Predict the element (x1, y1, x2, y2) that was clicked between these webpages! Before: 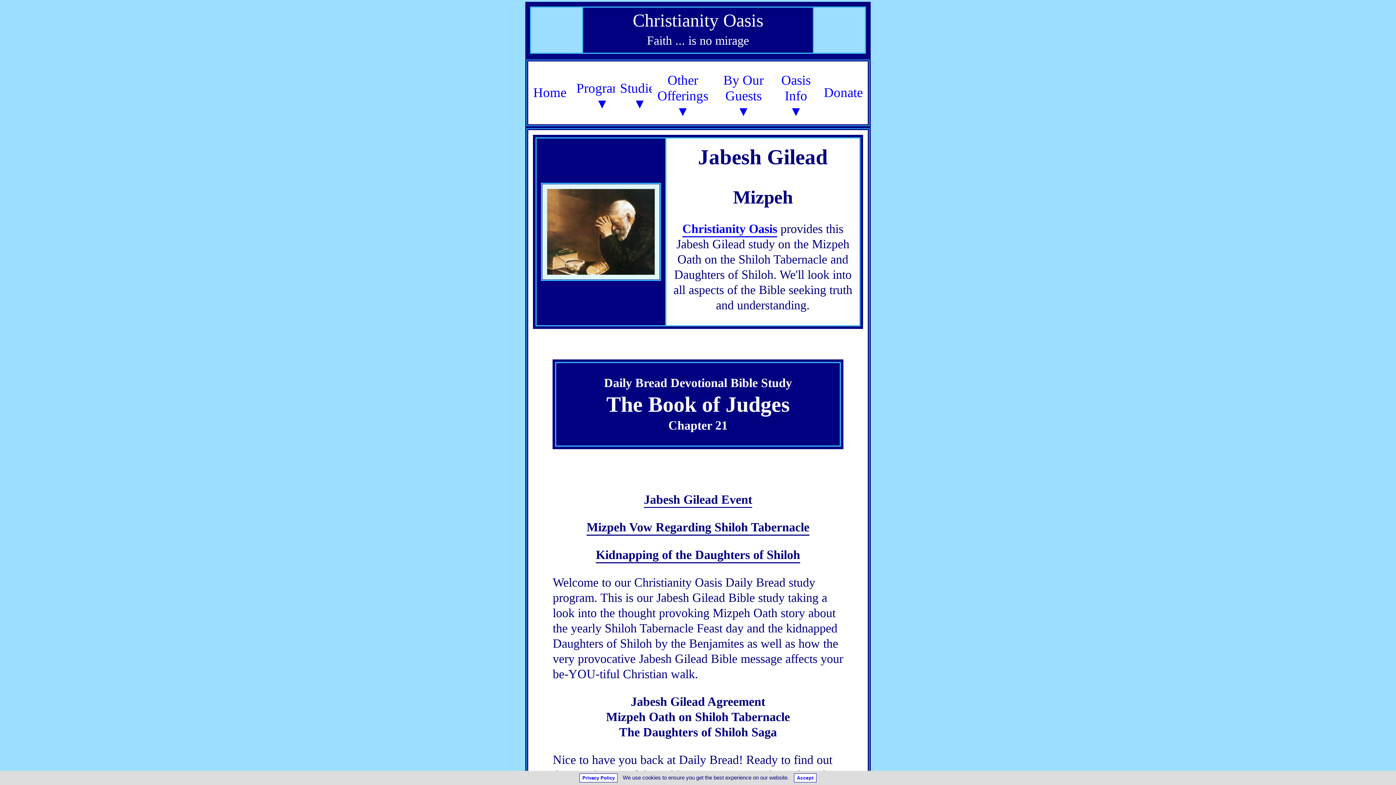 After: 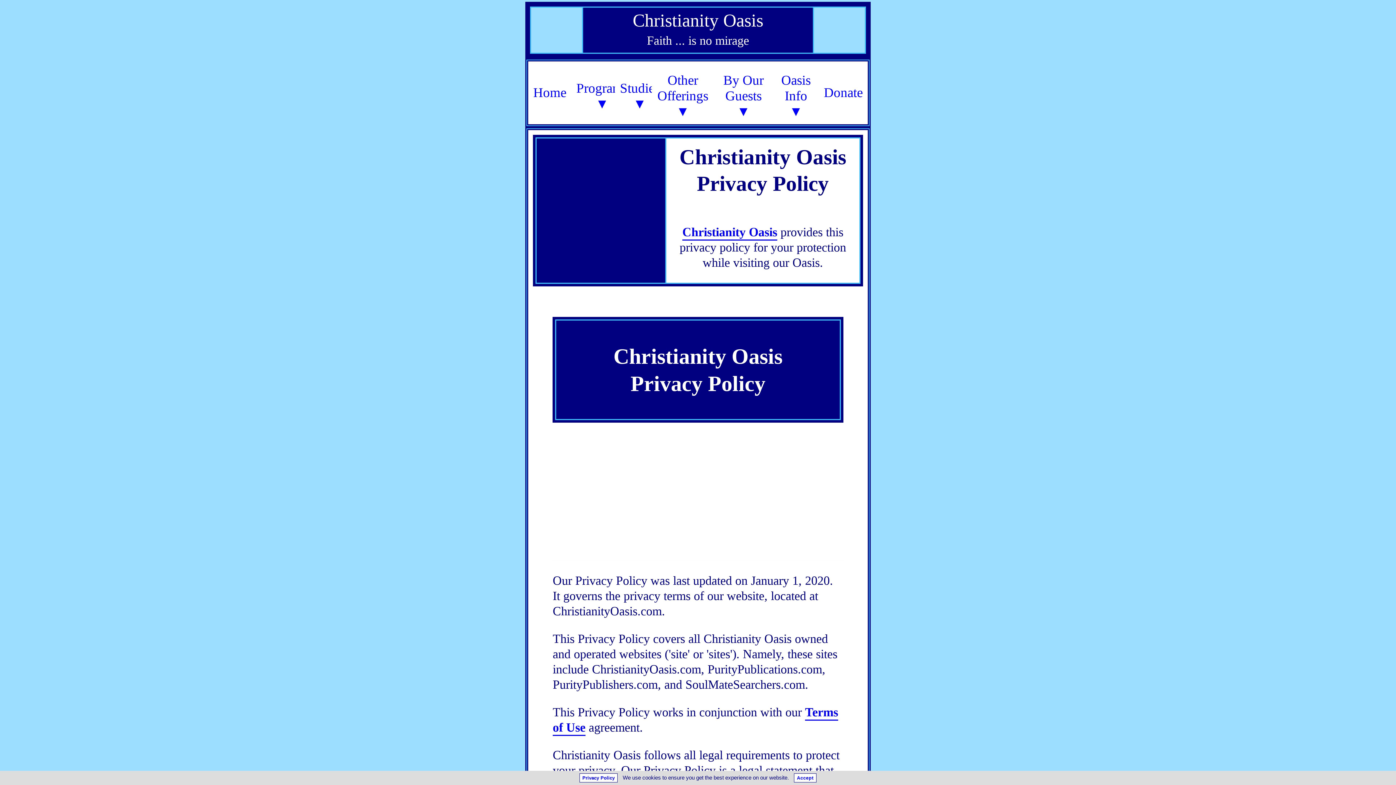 Action: label: Privacy Policy bbox: (582, 775, 614, 781)